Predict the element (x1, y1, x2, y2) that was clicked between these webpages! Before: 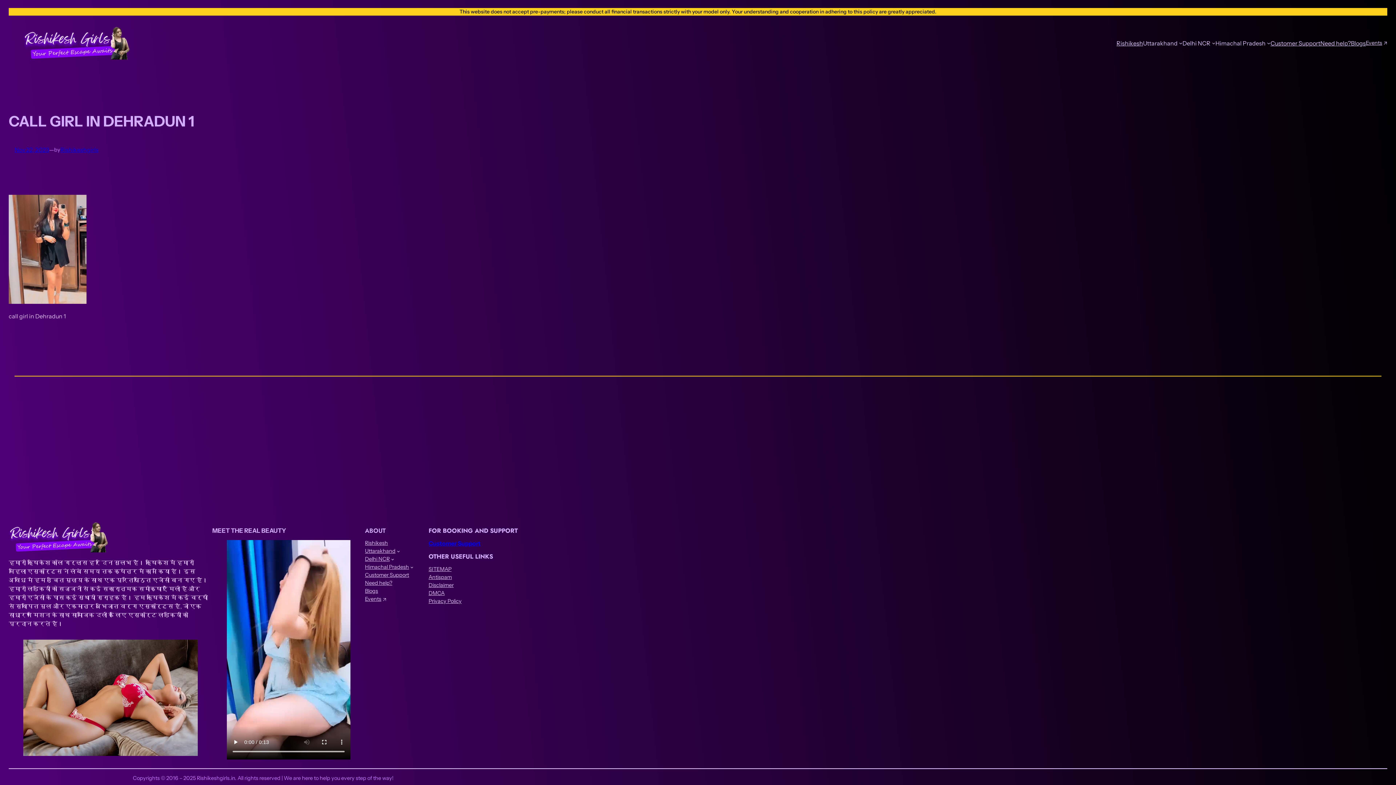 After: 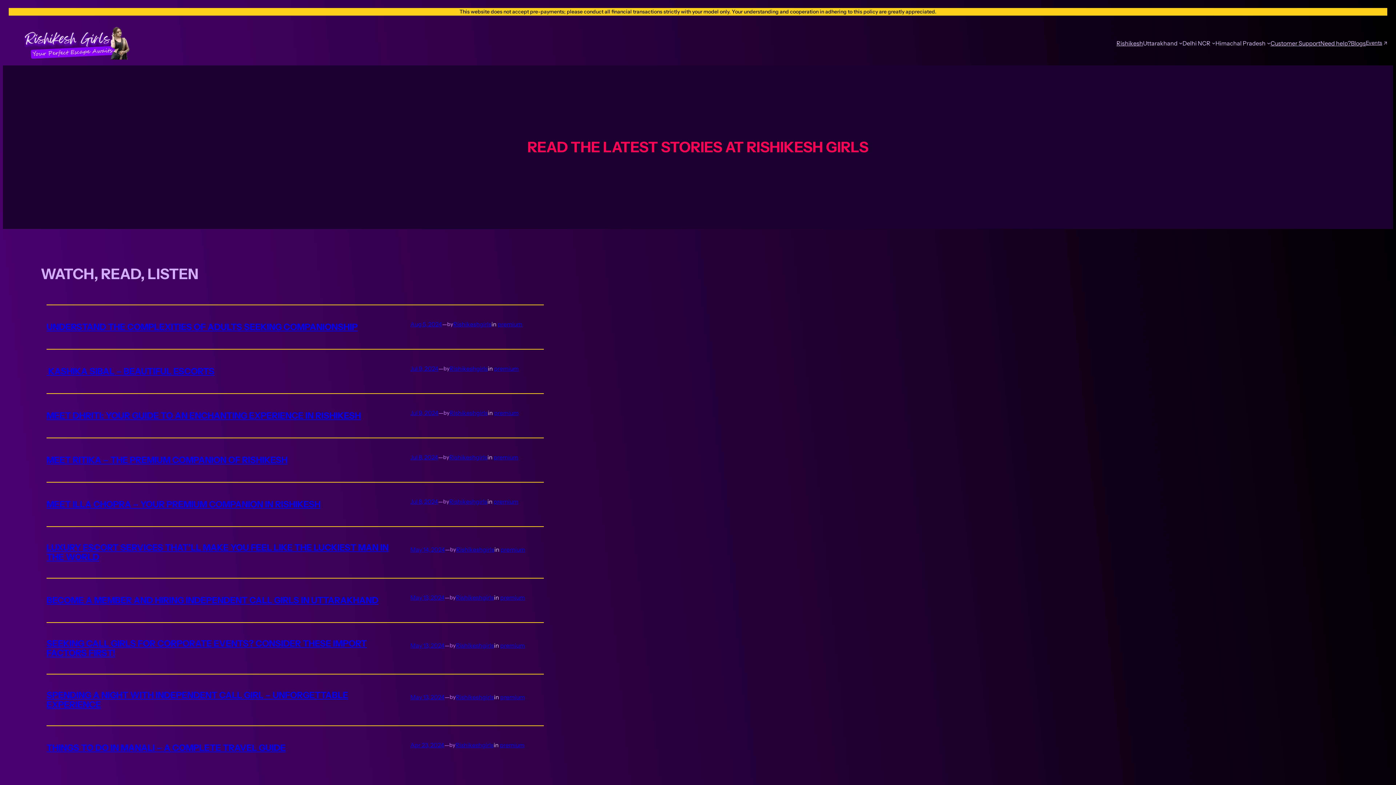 Action: label: Blogs bbox: (365, 587, 378, 595)